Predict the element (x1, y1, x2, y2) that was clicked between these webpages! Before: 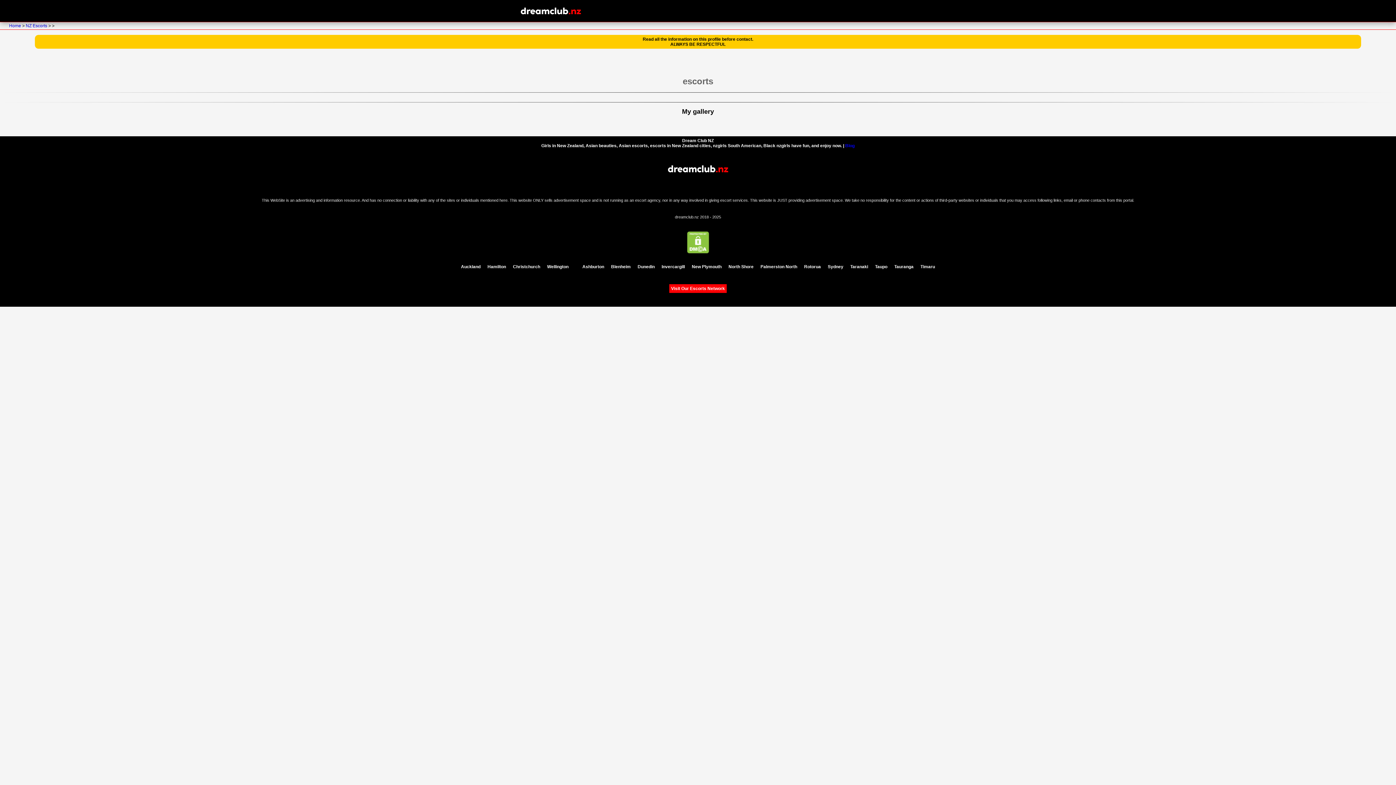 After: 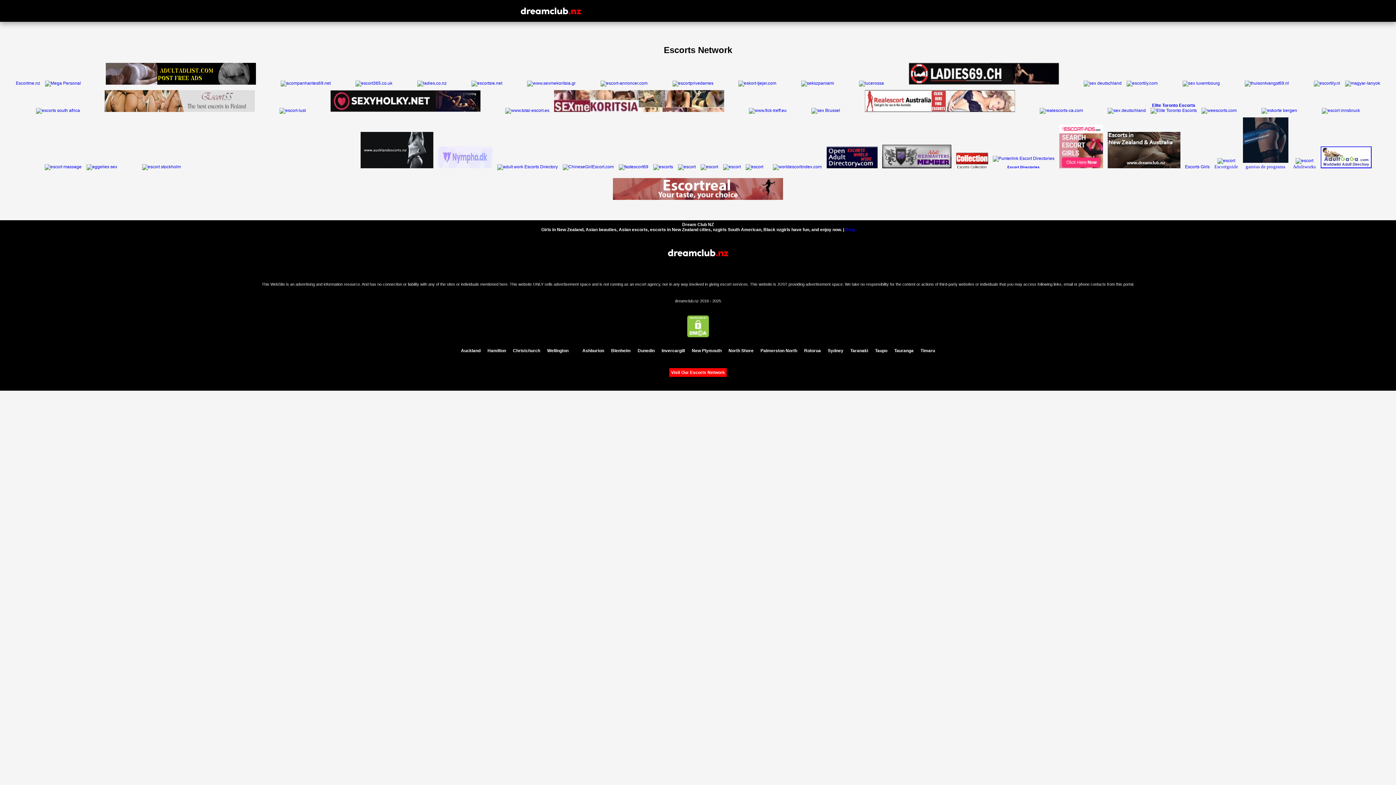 Action: label: Visit Our Escorts Network bbox: (669, 284, 726, 293)